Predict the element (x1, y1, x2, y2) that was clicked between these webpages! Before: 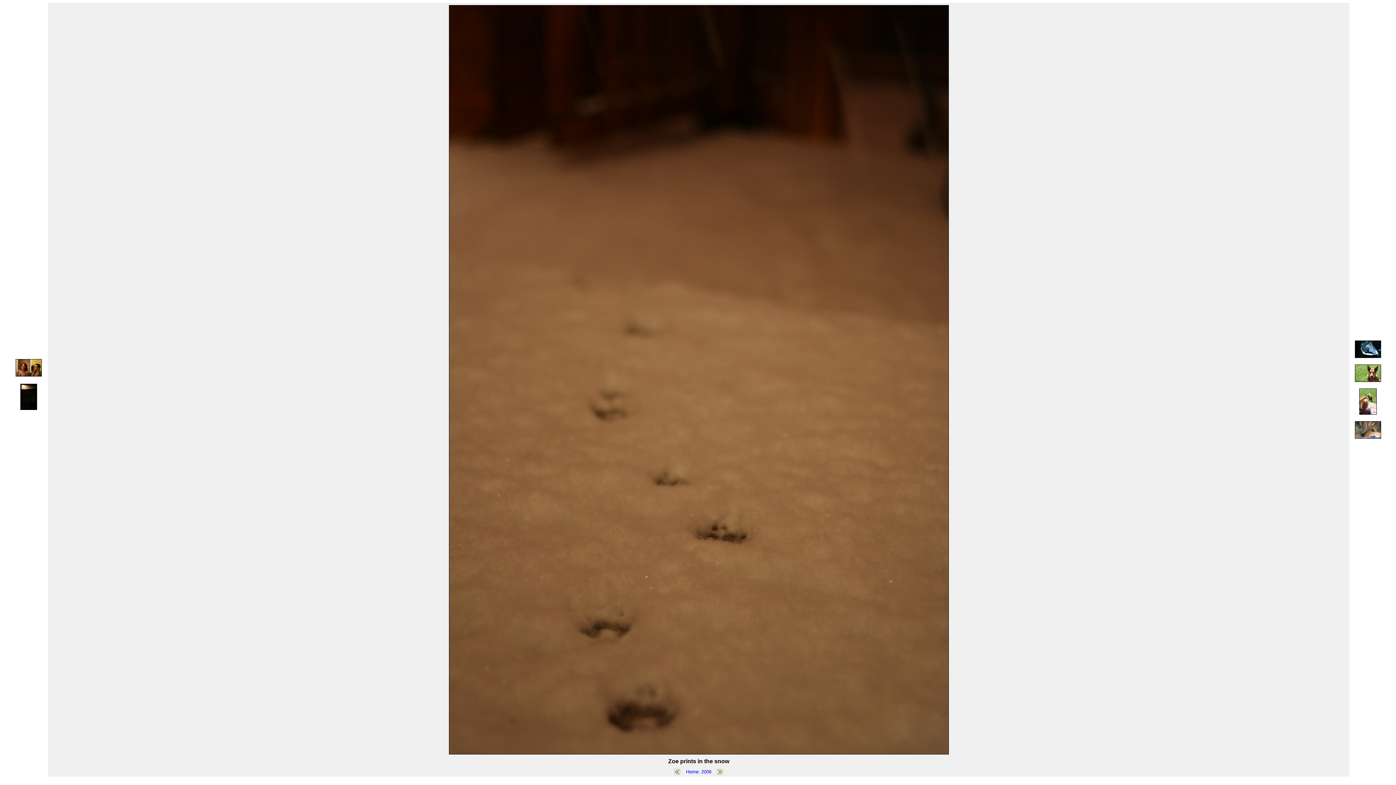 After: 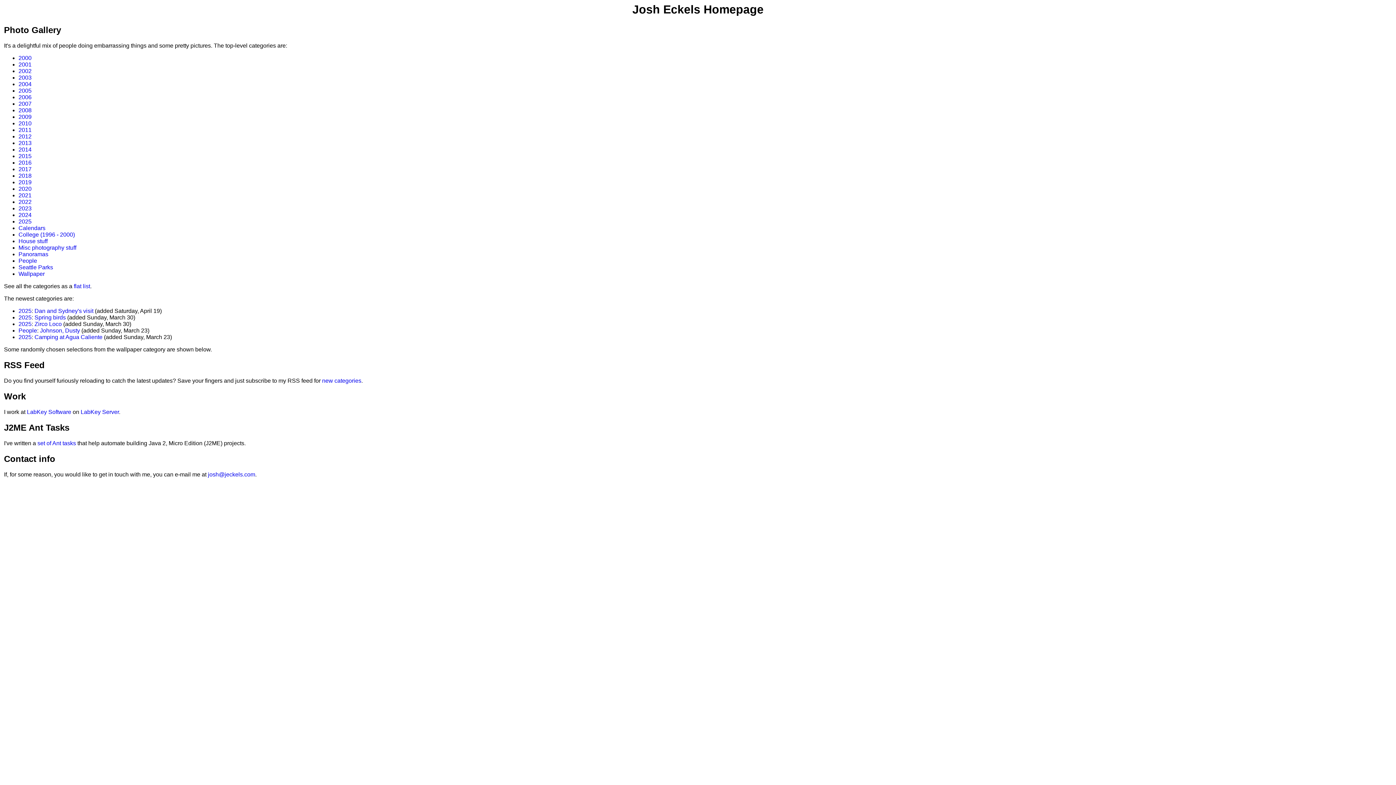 Action: bbox: (686, 769, 698, 774) label: Home